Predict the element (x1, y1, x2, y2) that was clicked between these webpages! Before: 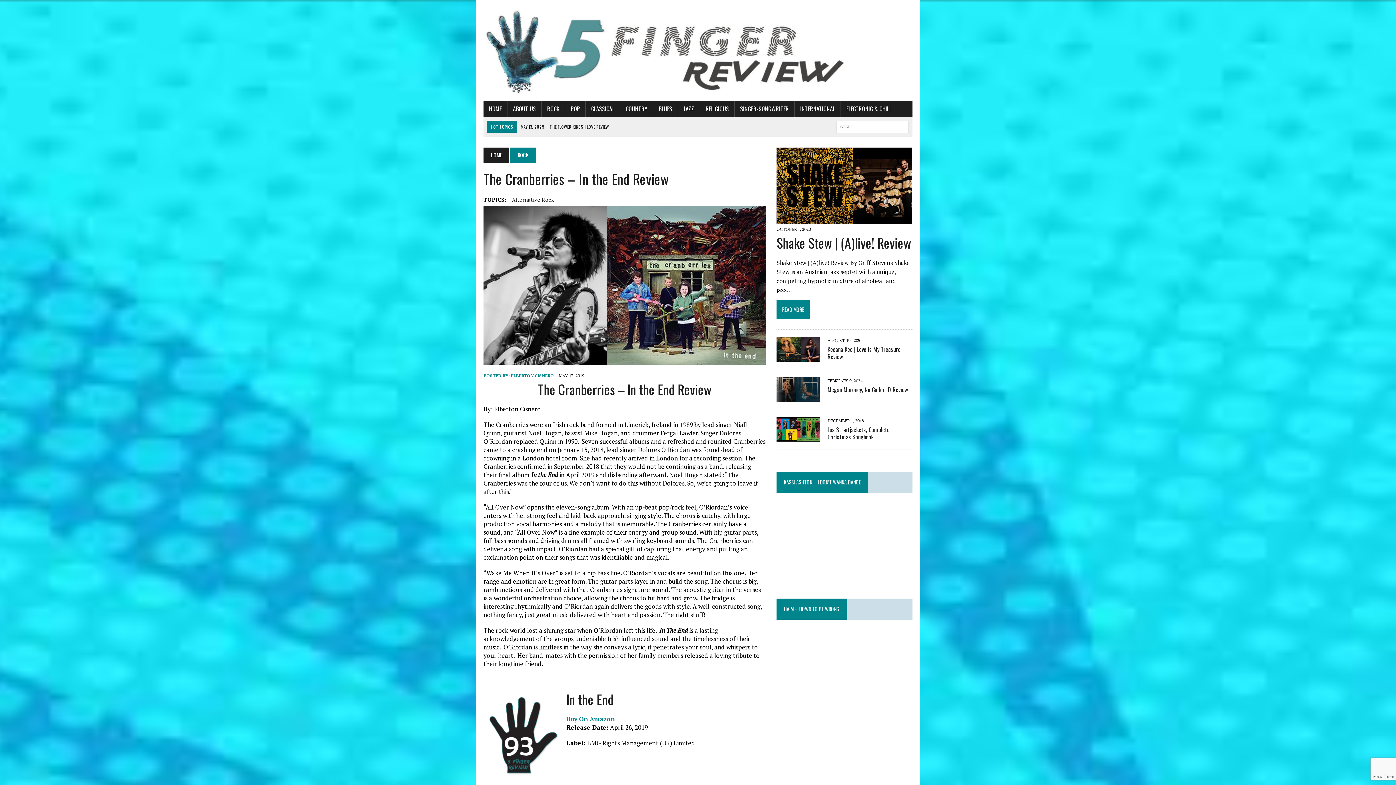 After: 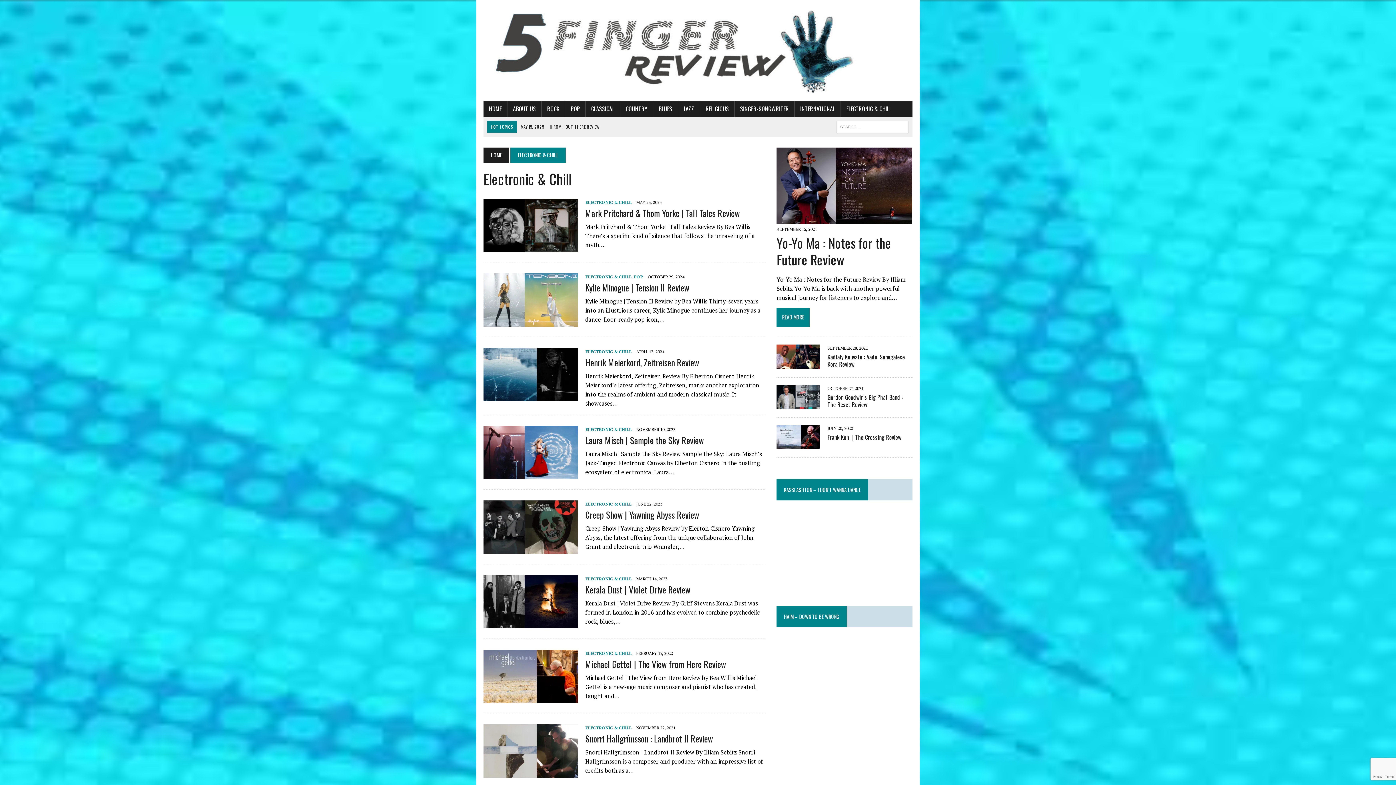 Action: label: ELECTRONIC & CHILL bbox: (841, 100, 897, 117)